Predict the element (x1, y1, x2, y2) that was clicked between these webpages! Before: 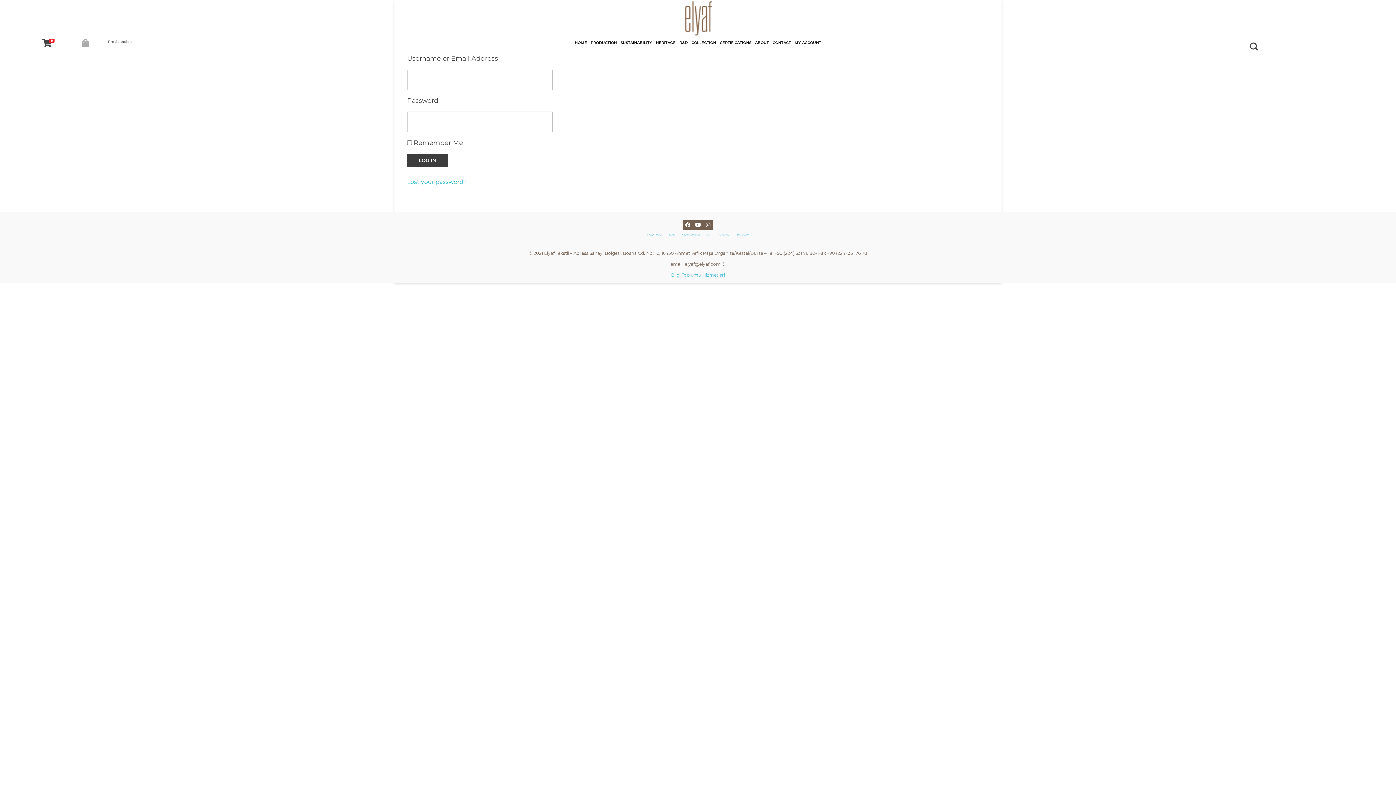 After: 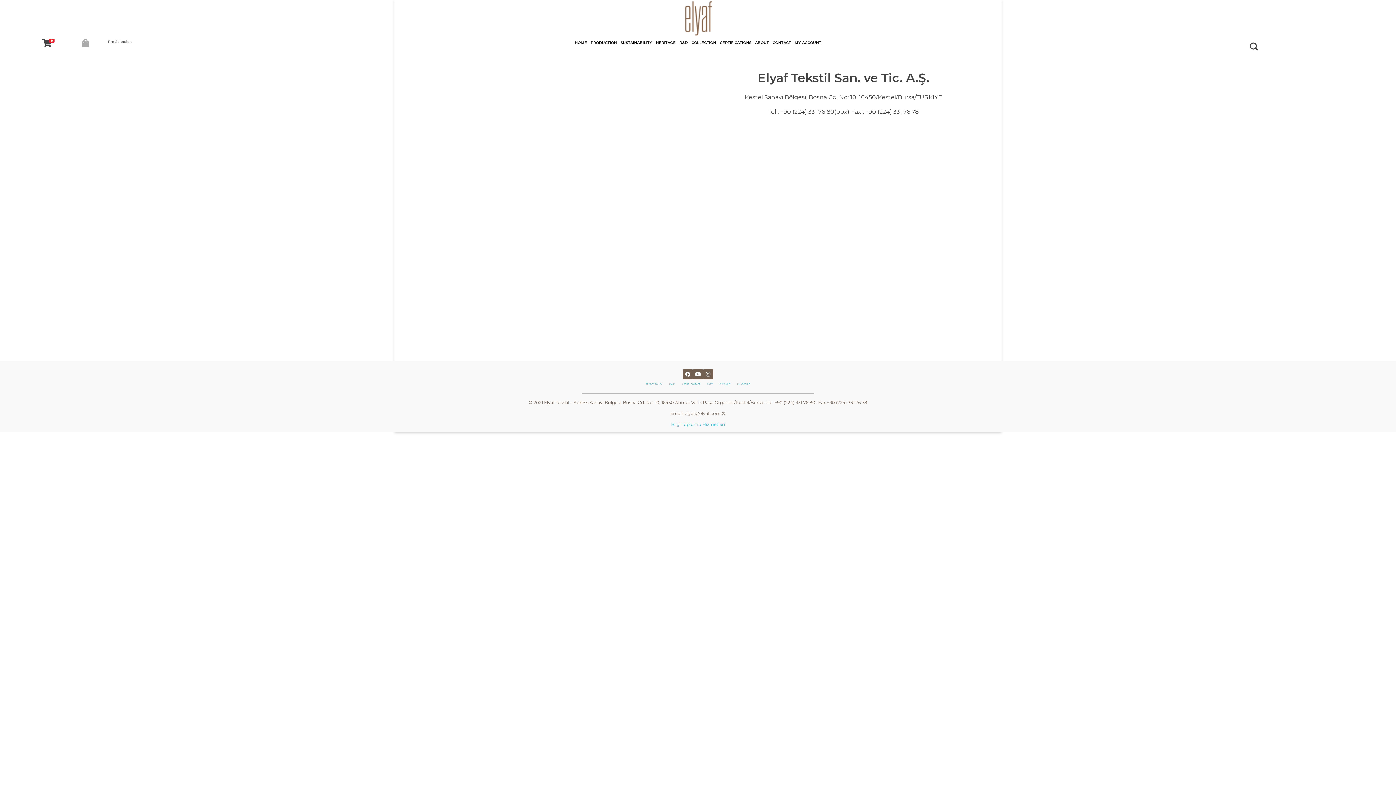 Action: bbox: (770, 38, 793, 46) label: CONTACT